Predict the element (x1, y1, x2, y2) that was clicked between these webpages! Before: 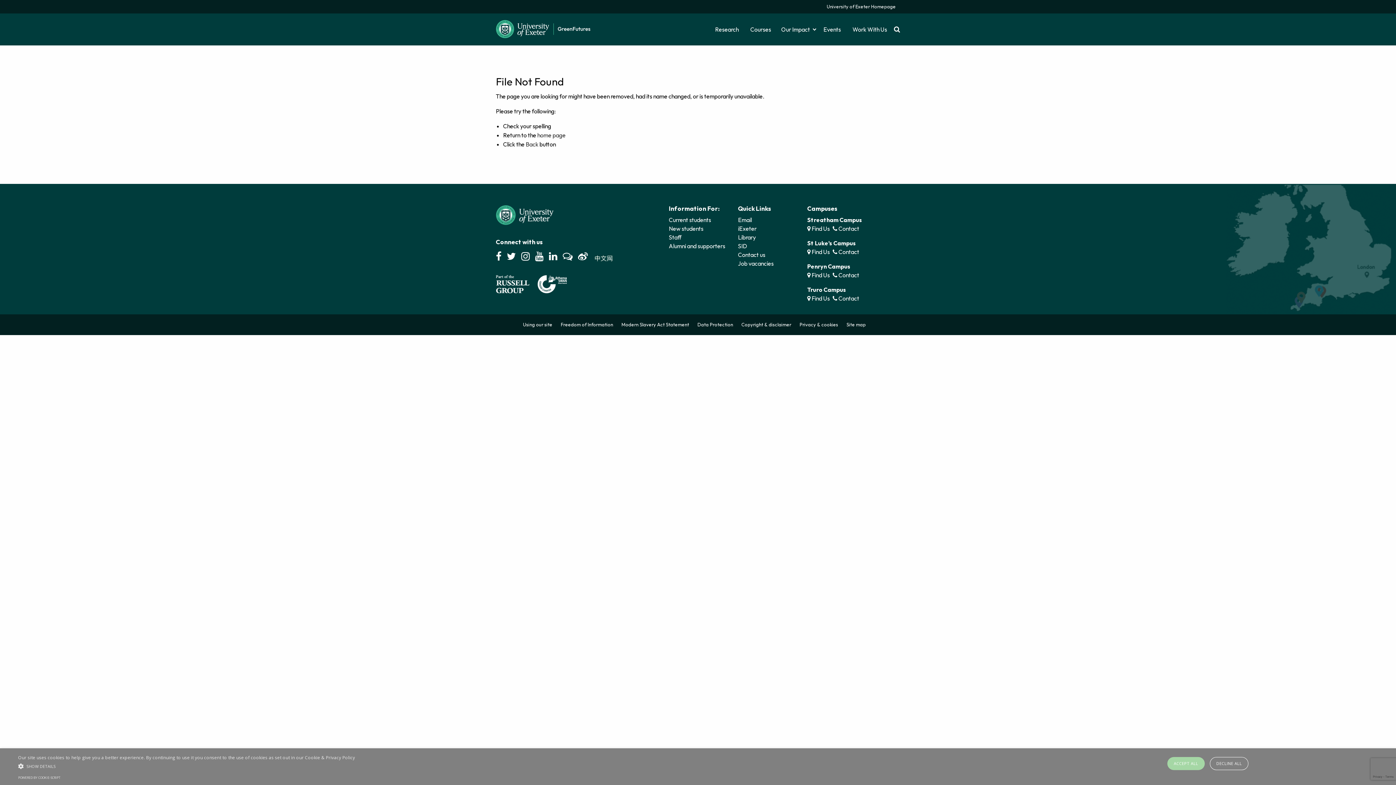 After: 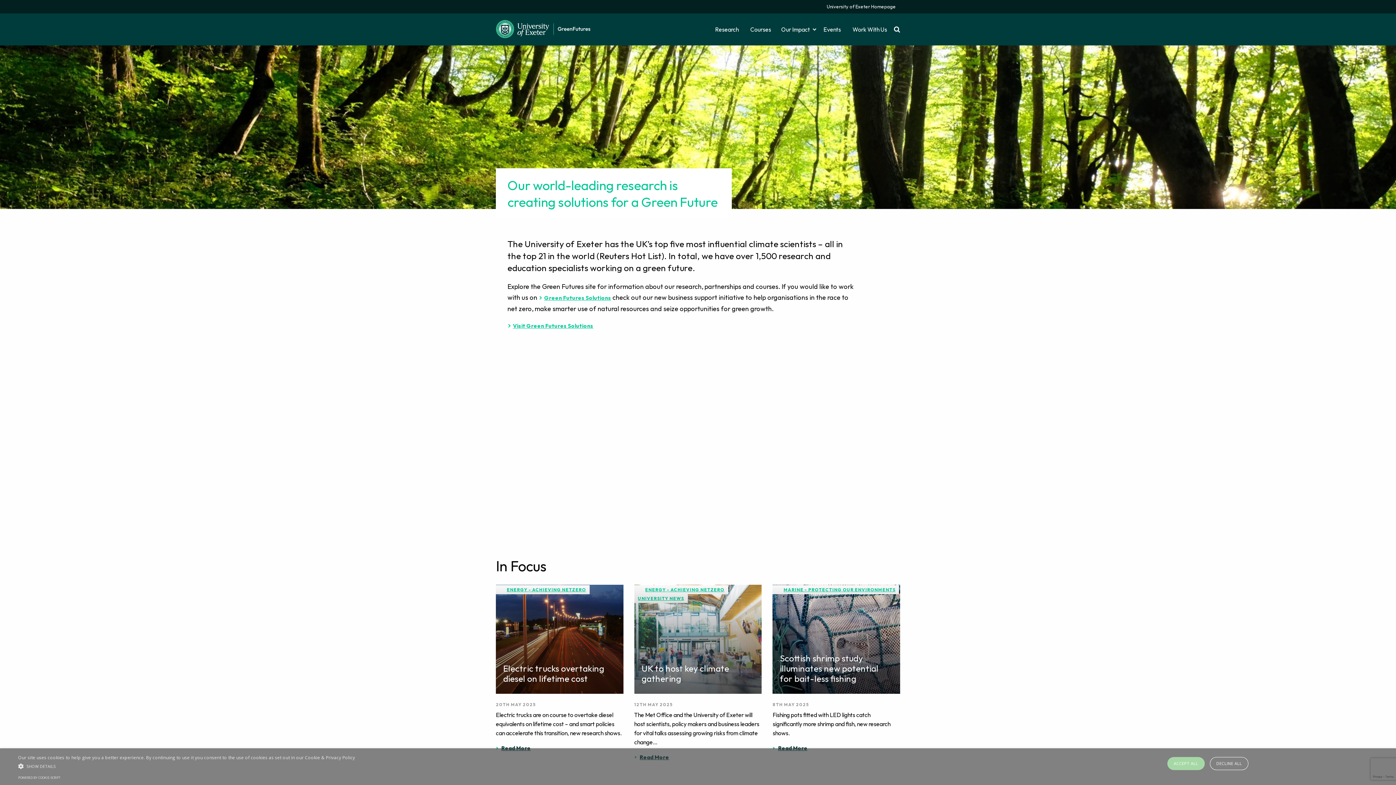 Action: bbox: (496, 21, 591, 38)